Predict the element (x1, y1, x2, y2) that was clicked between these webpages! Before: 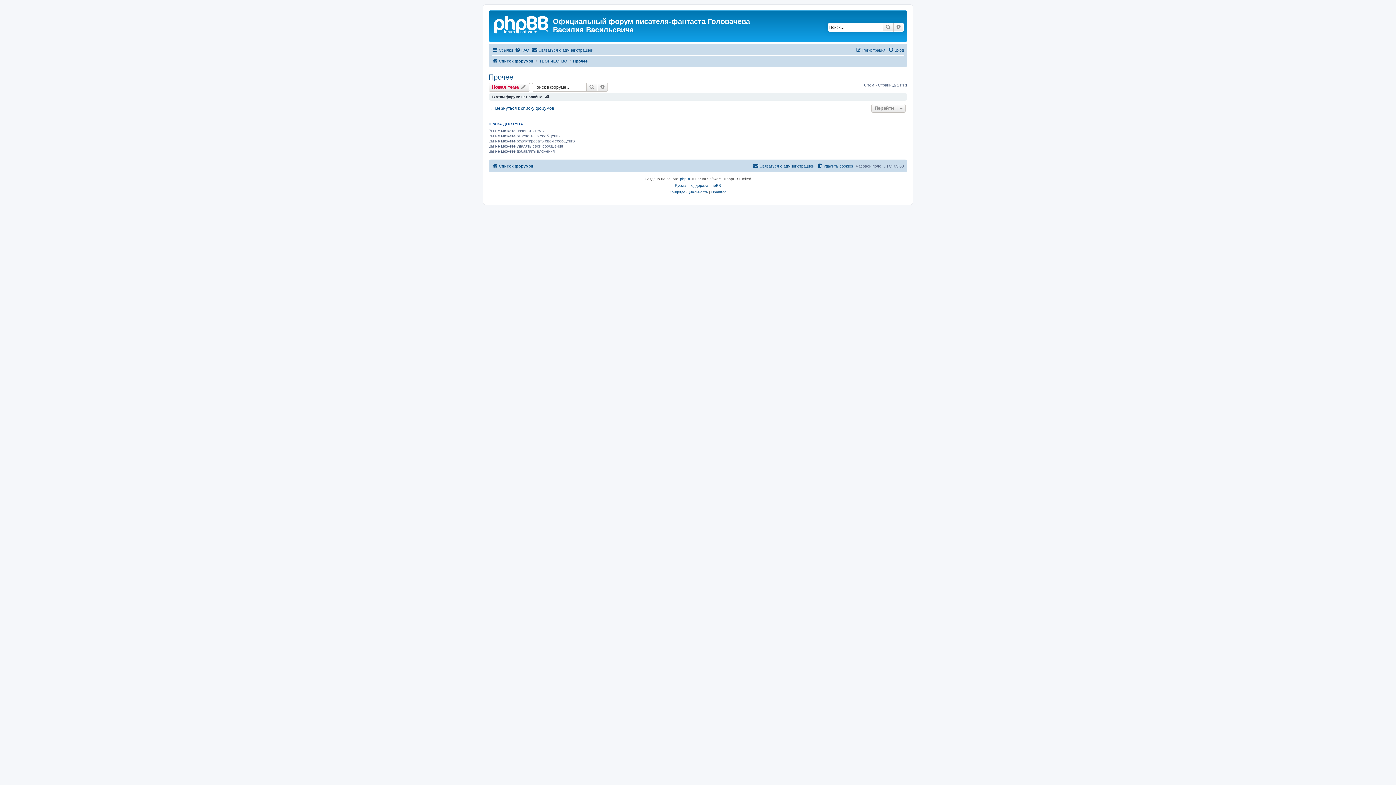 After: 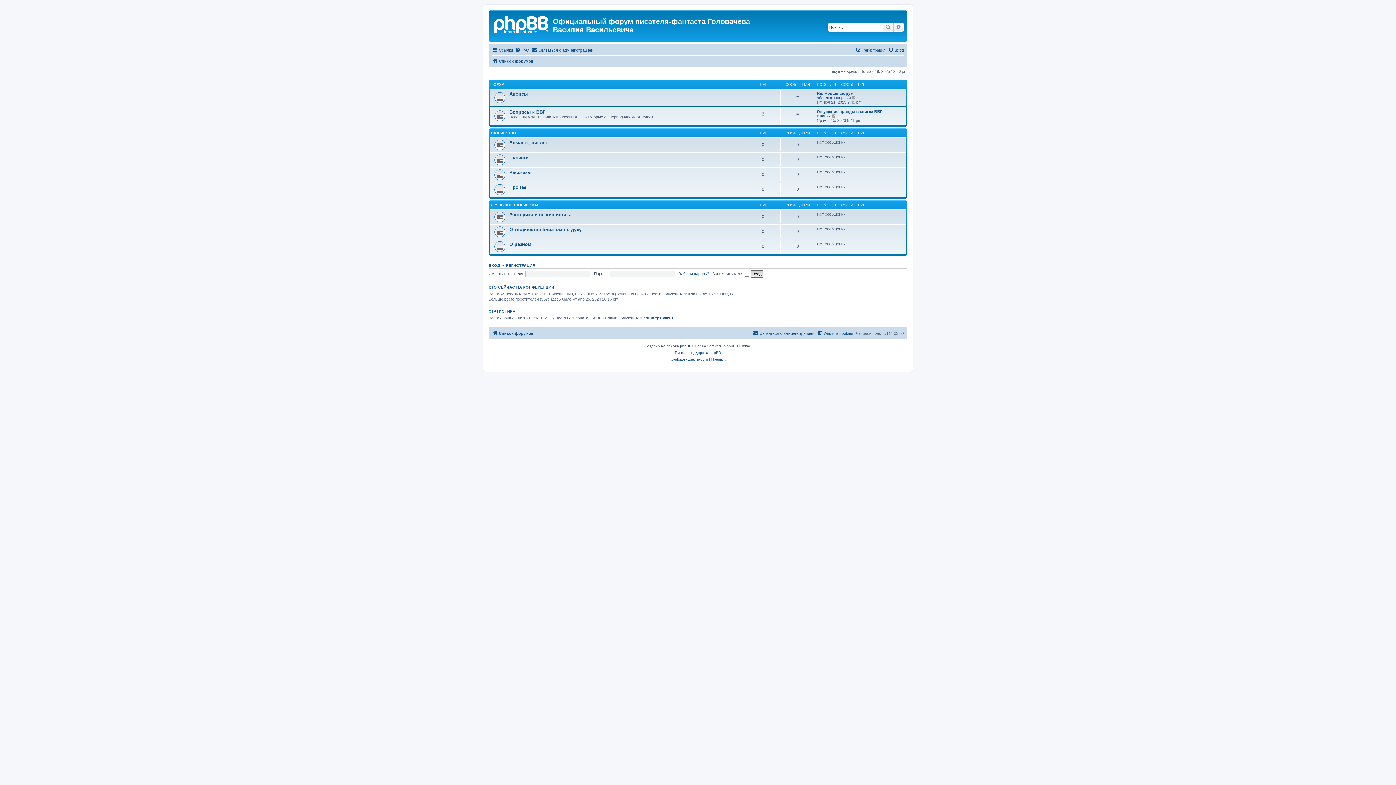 Action: bbox: (490, 12, 553, 35)